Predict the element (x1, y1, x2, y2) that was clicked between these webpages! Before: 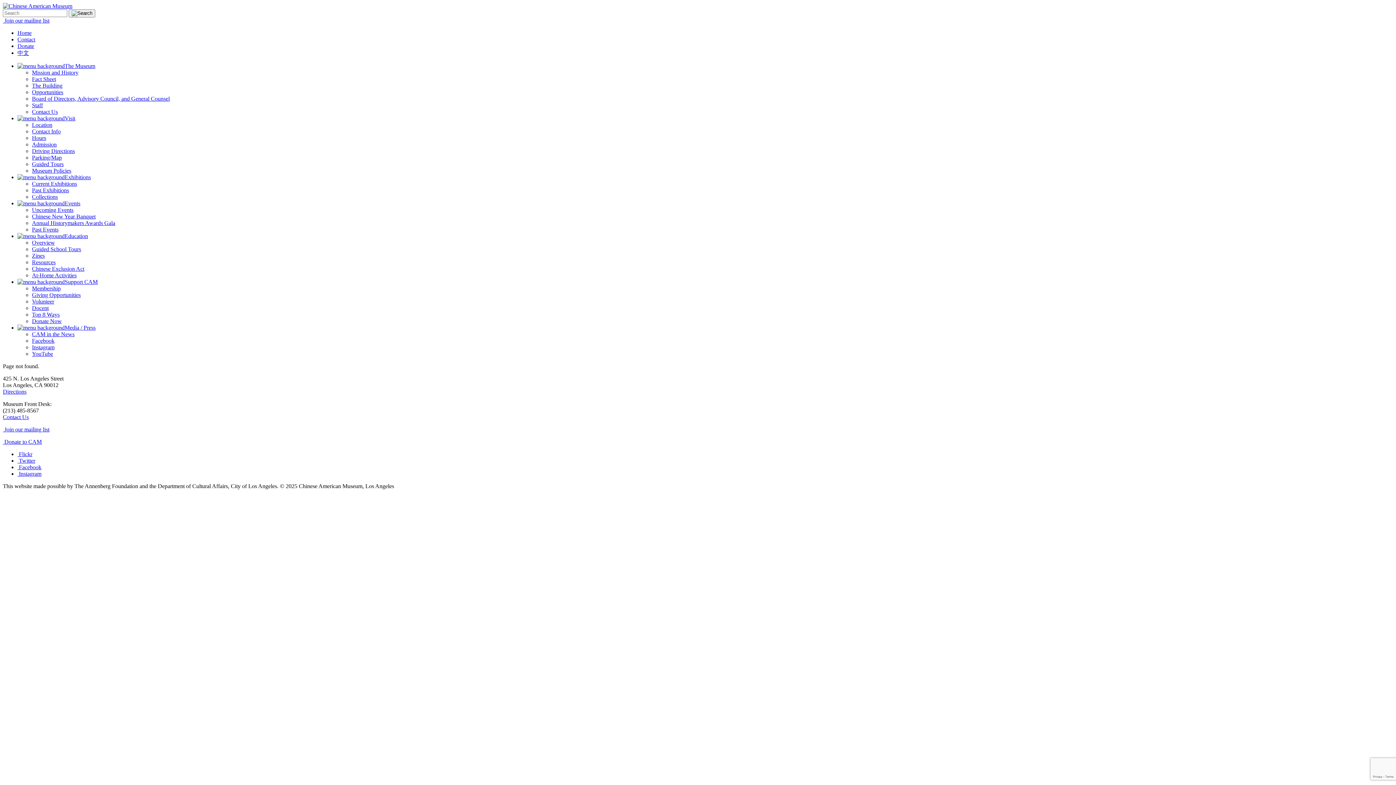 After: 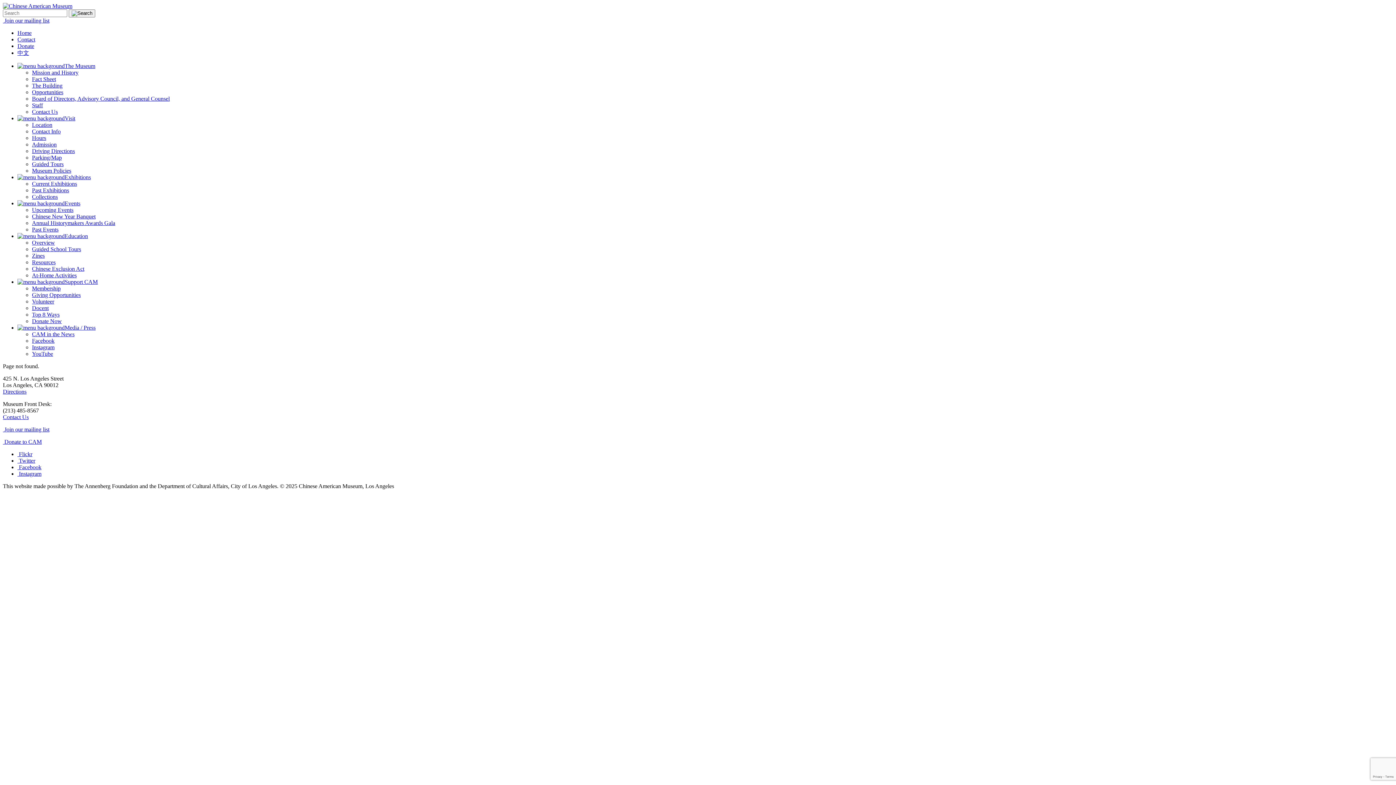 Action: label:  Join our mailing list bbox: (2, 17, 49, 23)